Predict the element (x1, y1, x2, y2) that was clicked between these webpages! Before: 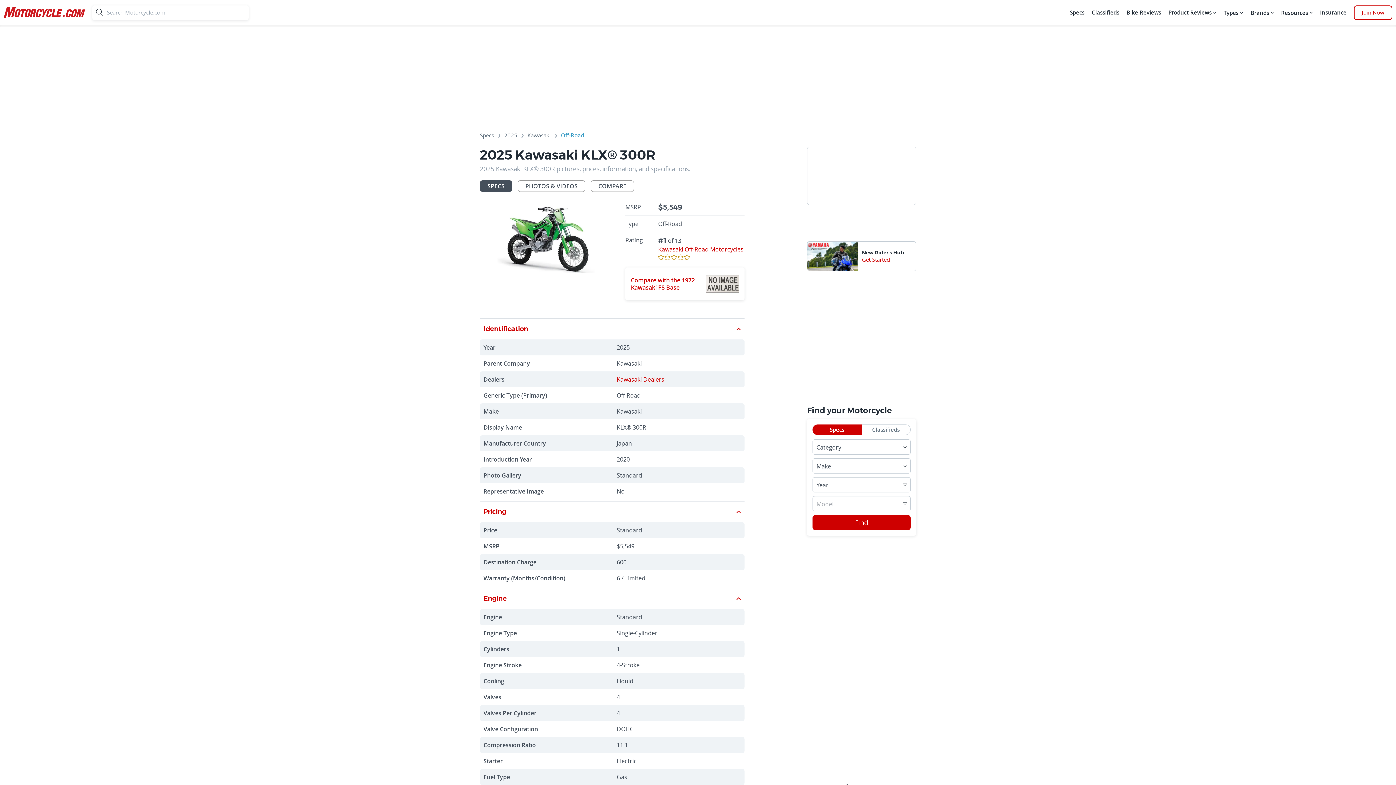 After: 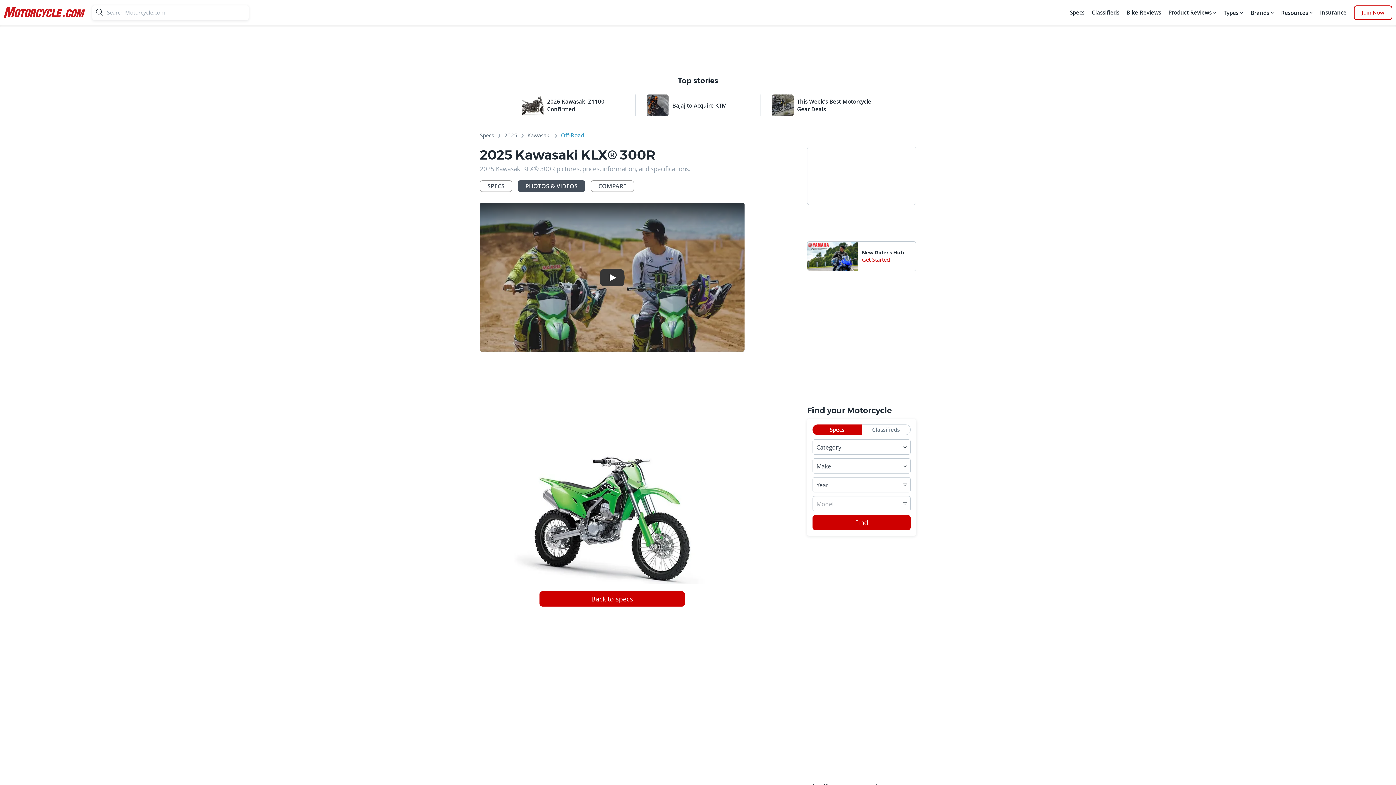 Action: label: PHOTOS & VIDEOS bbox: (517, 180, 585, 192)